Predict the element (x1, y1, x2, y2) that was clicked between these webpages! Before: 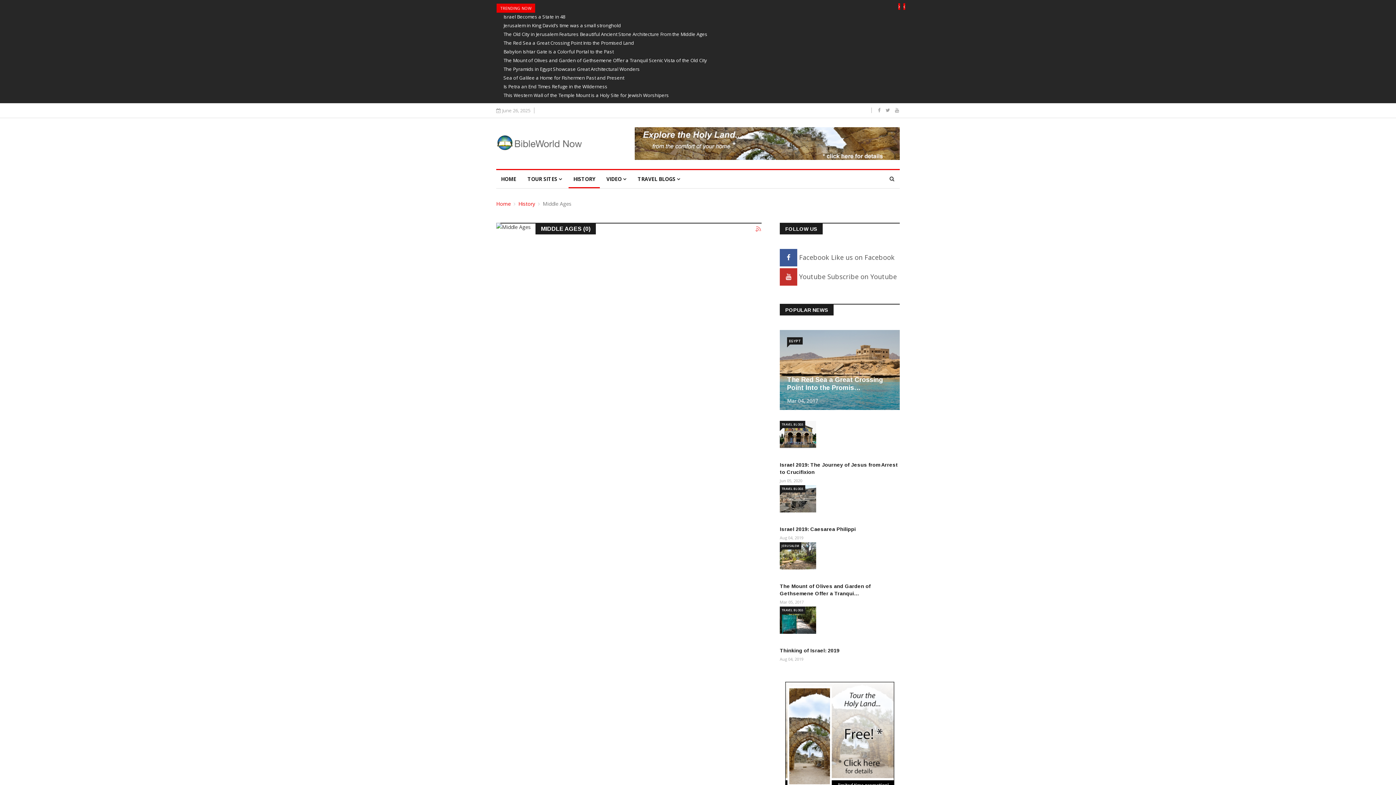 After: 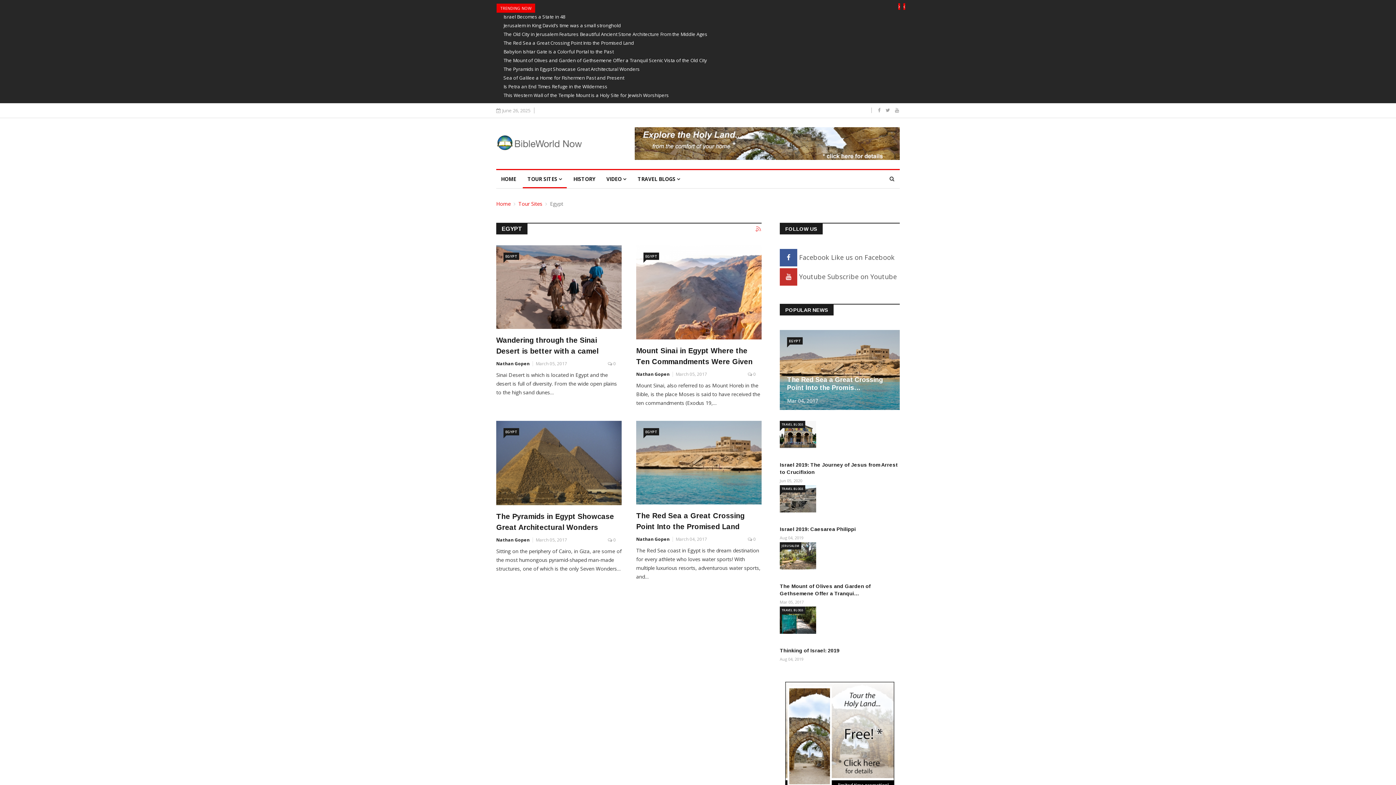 Action: bbox: (787, 337, 802, 344) label: EGYPT